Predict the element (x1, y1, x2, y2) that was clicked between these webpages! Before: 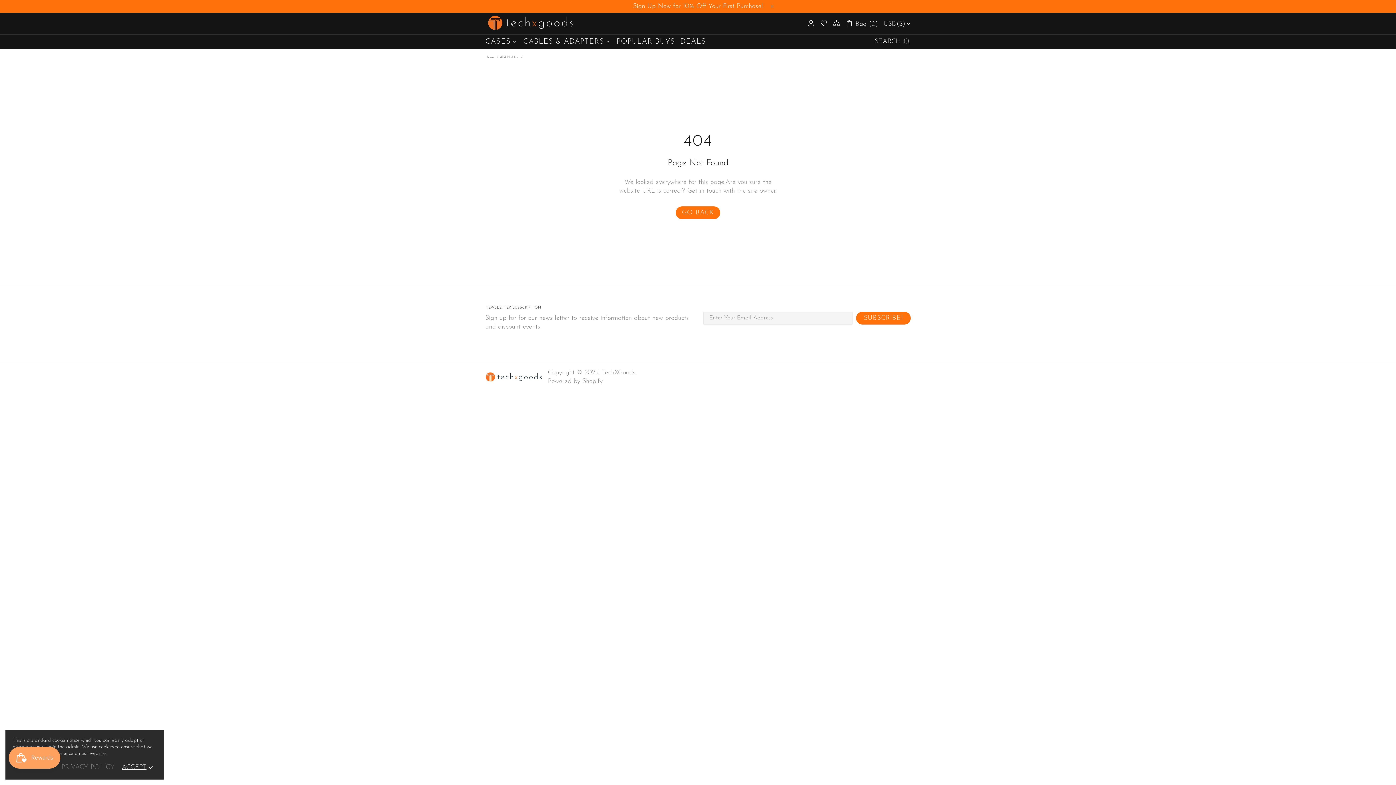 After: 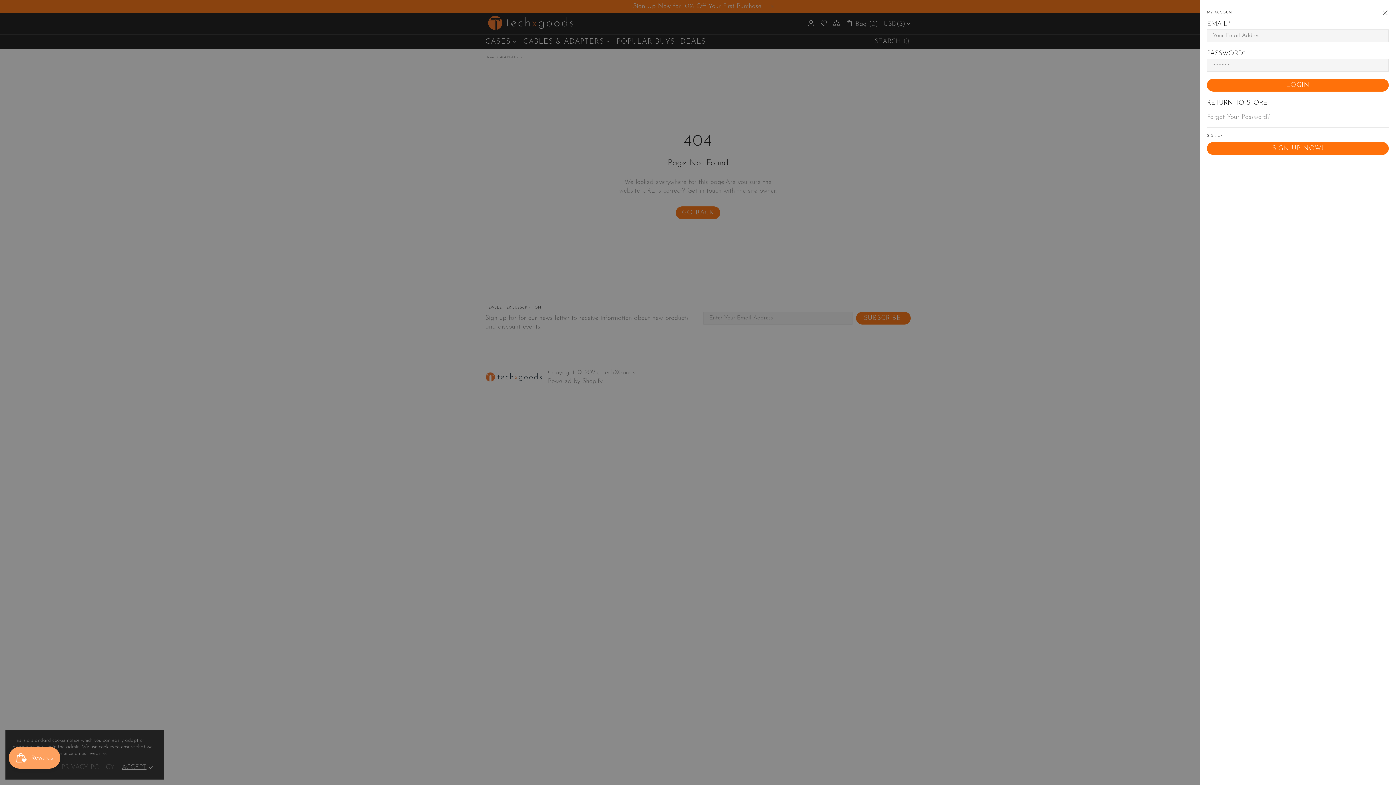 Action: bbox: (807, 19, 814, 27)